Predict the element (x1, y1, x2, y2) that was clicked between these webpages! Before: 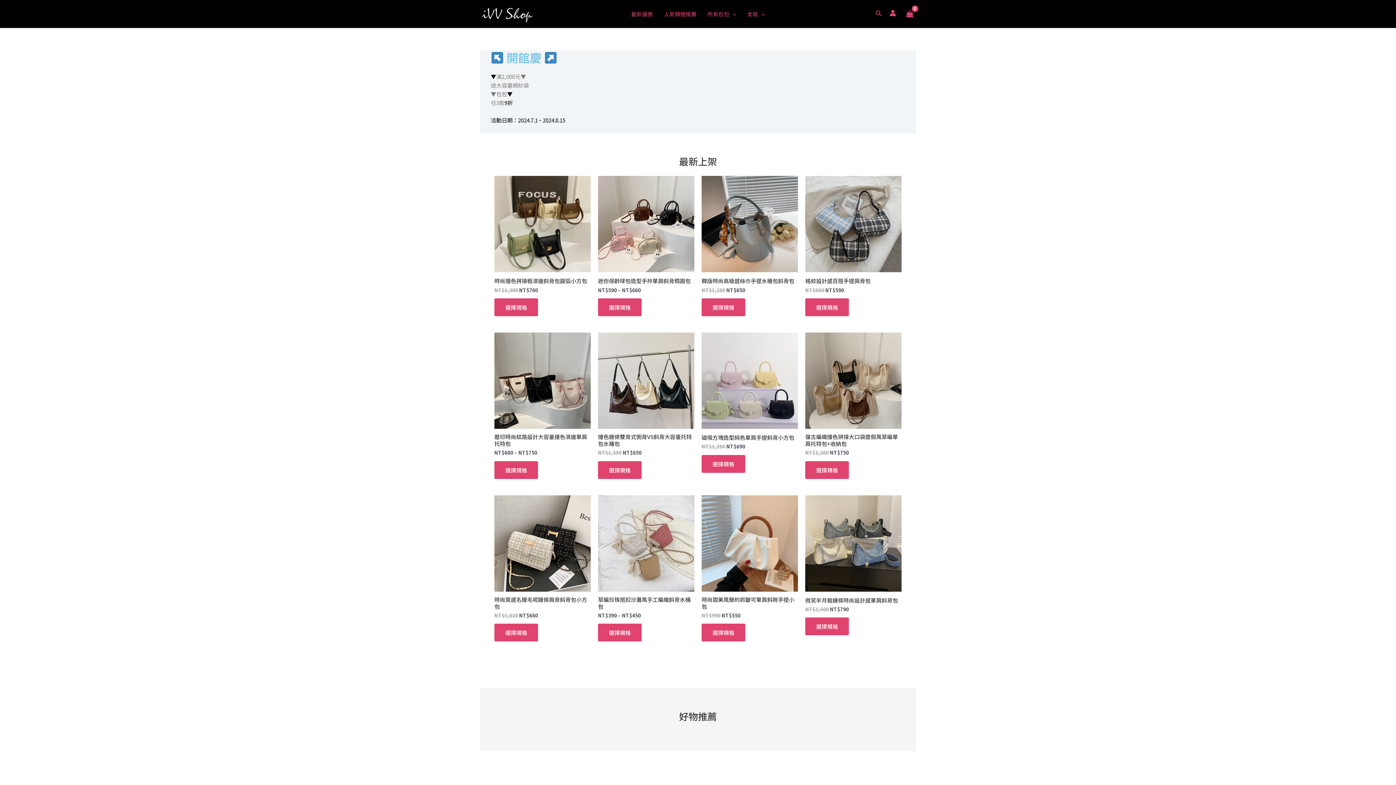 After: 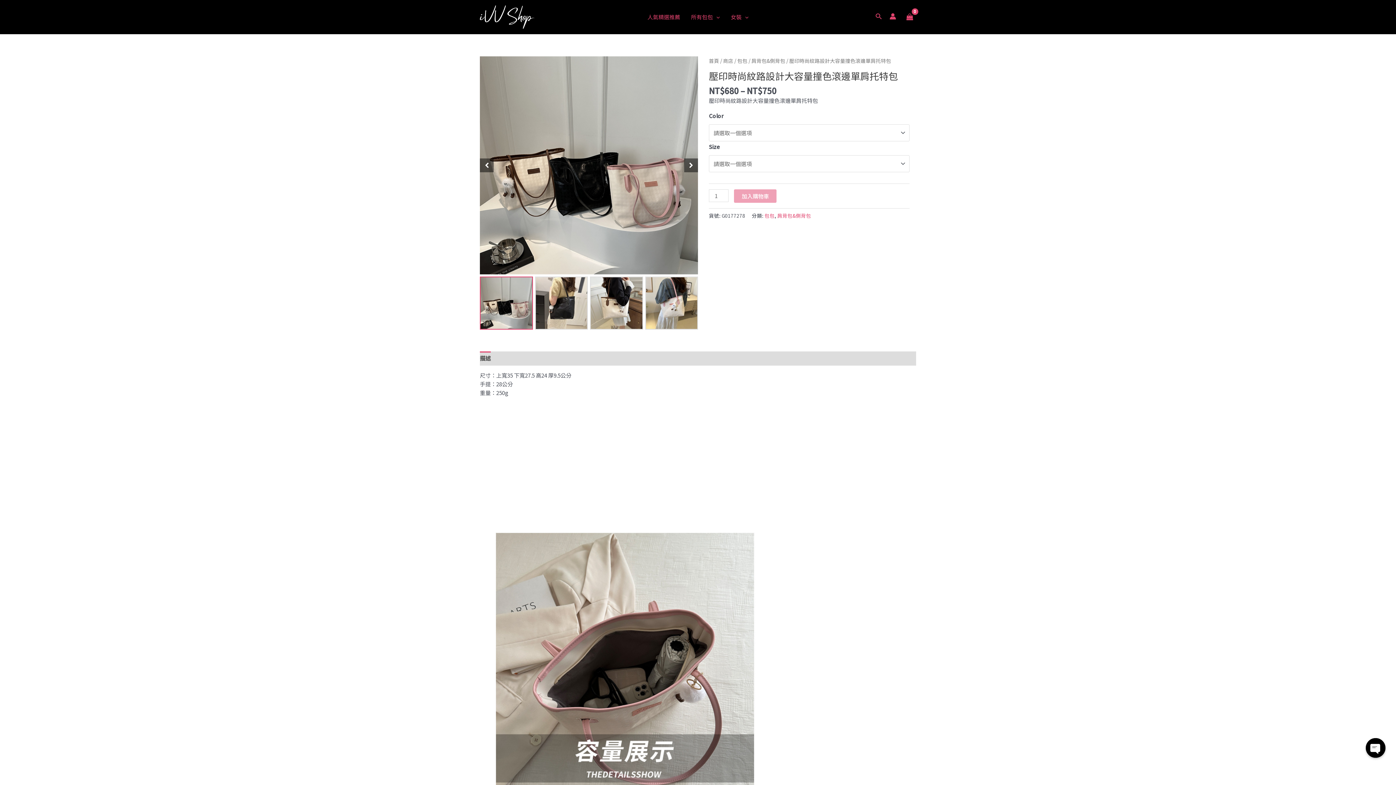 Action: bbox: (494, 332, 590, 429)